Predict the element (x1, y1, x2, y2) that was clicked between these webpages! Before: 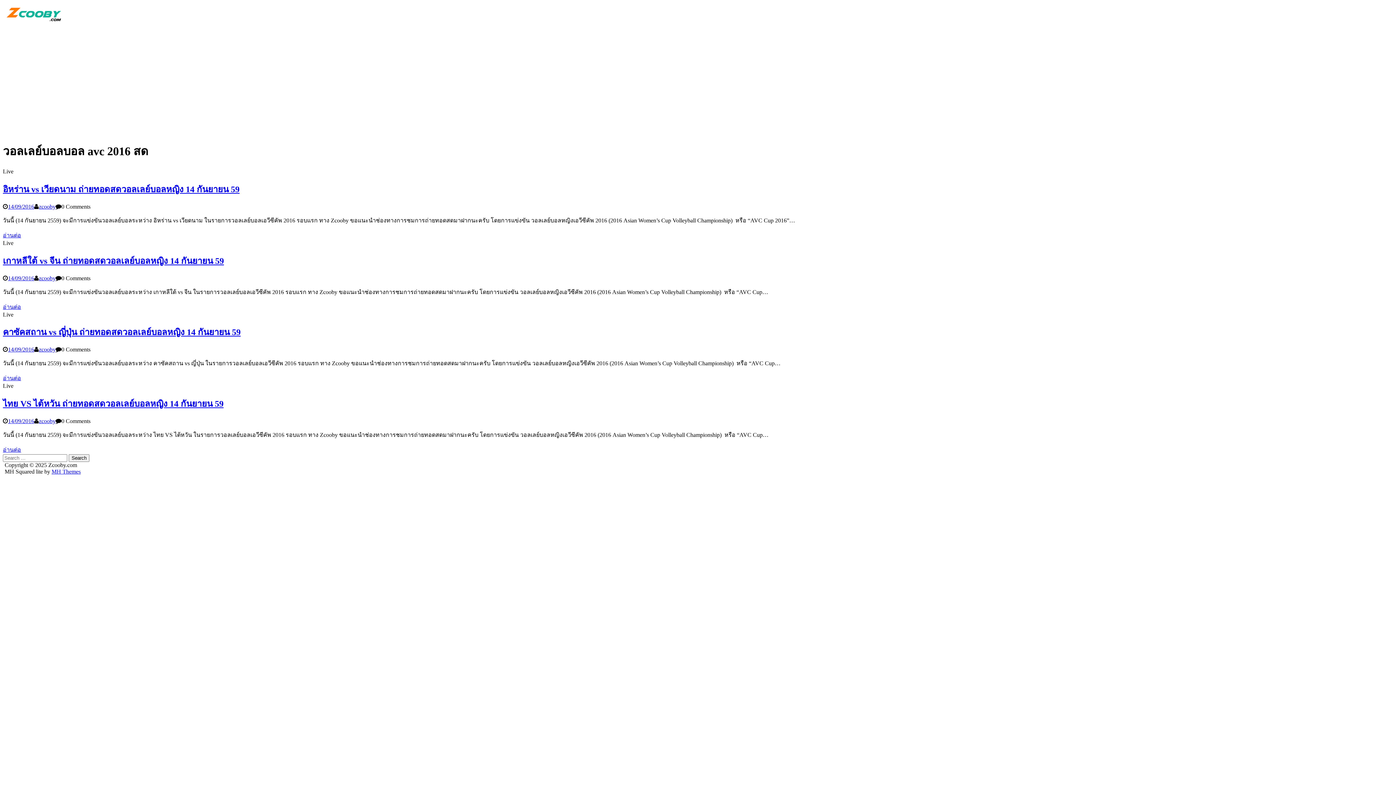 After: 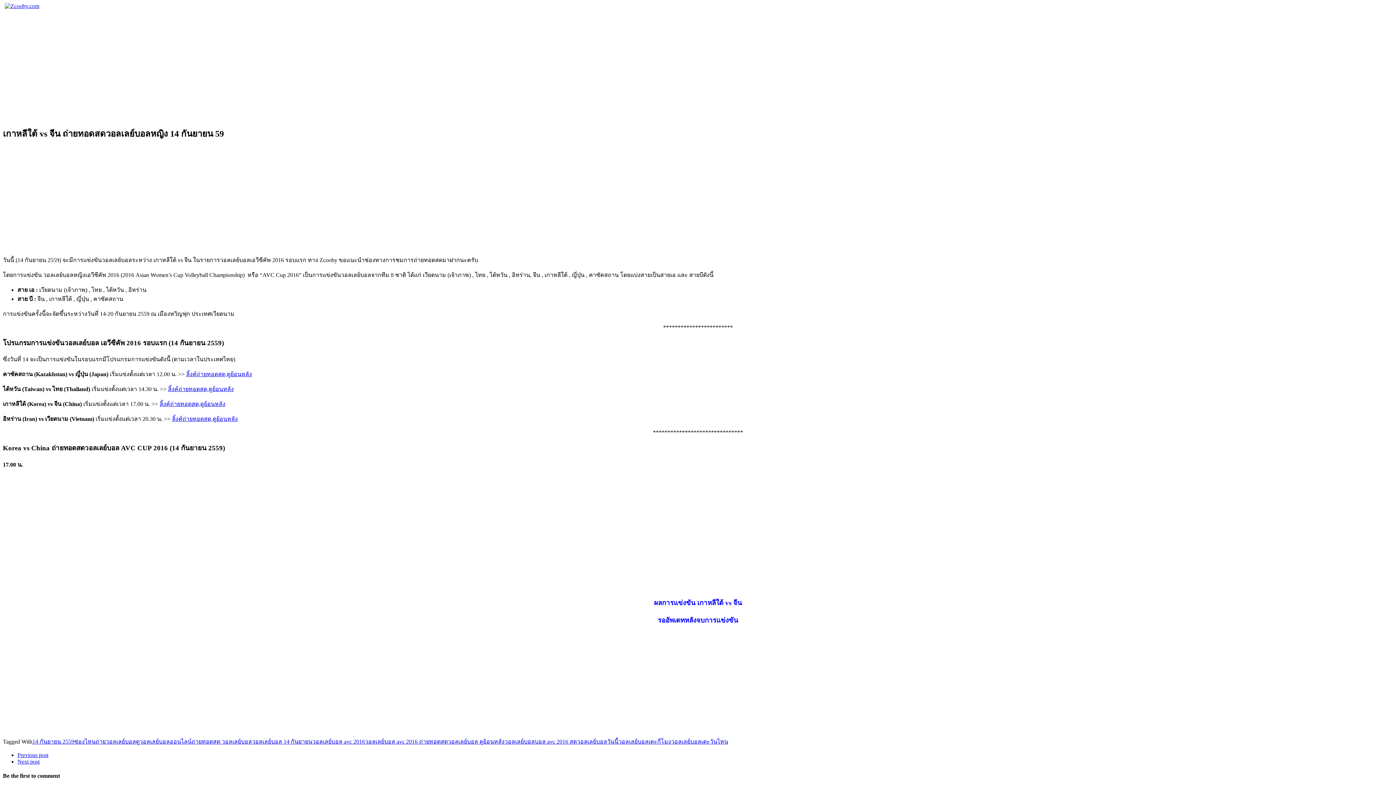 Action: label: อ่านต่อ bbox: (2, 303, 21, 310)